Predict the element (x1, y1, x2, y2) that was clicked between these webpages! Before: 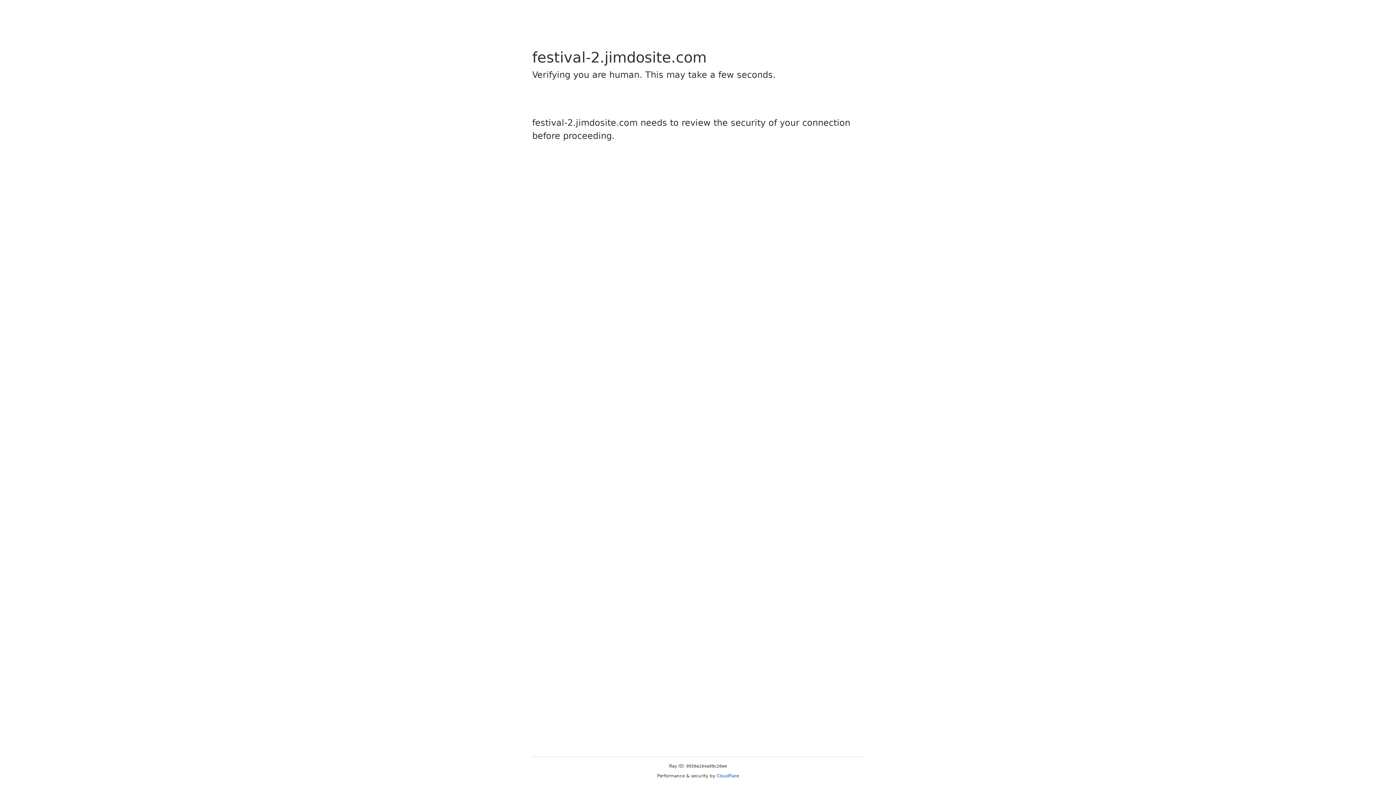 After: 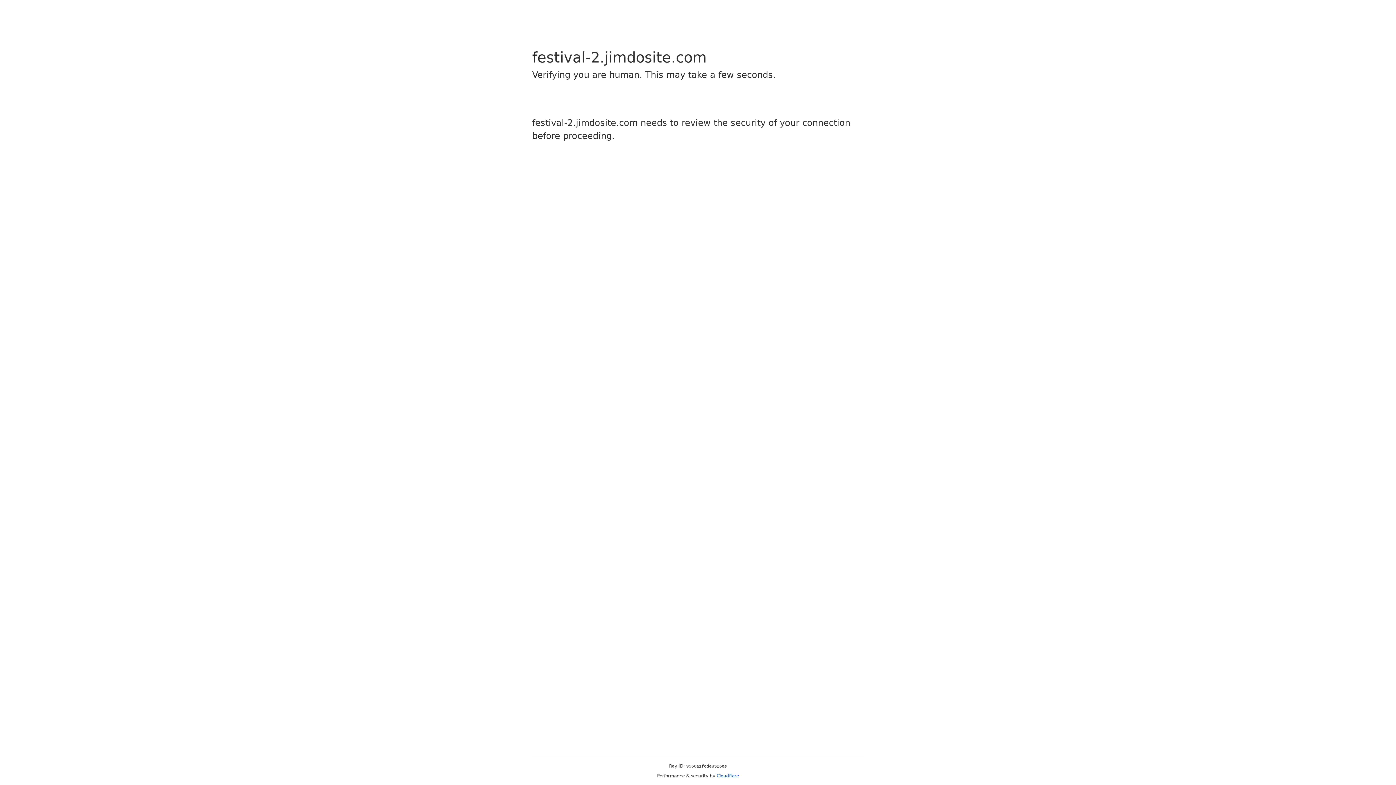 Action: bbox: (716, 773, 739, 778) label: Cloudflare